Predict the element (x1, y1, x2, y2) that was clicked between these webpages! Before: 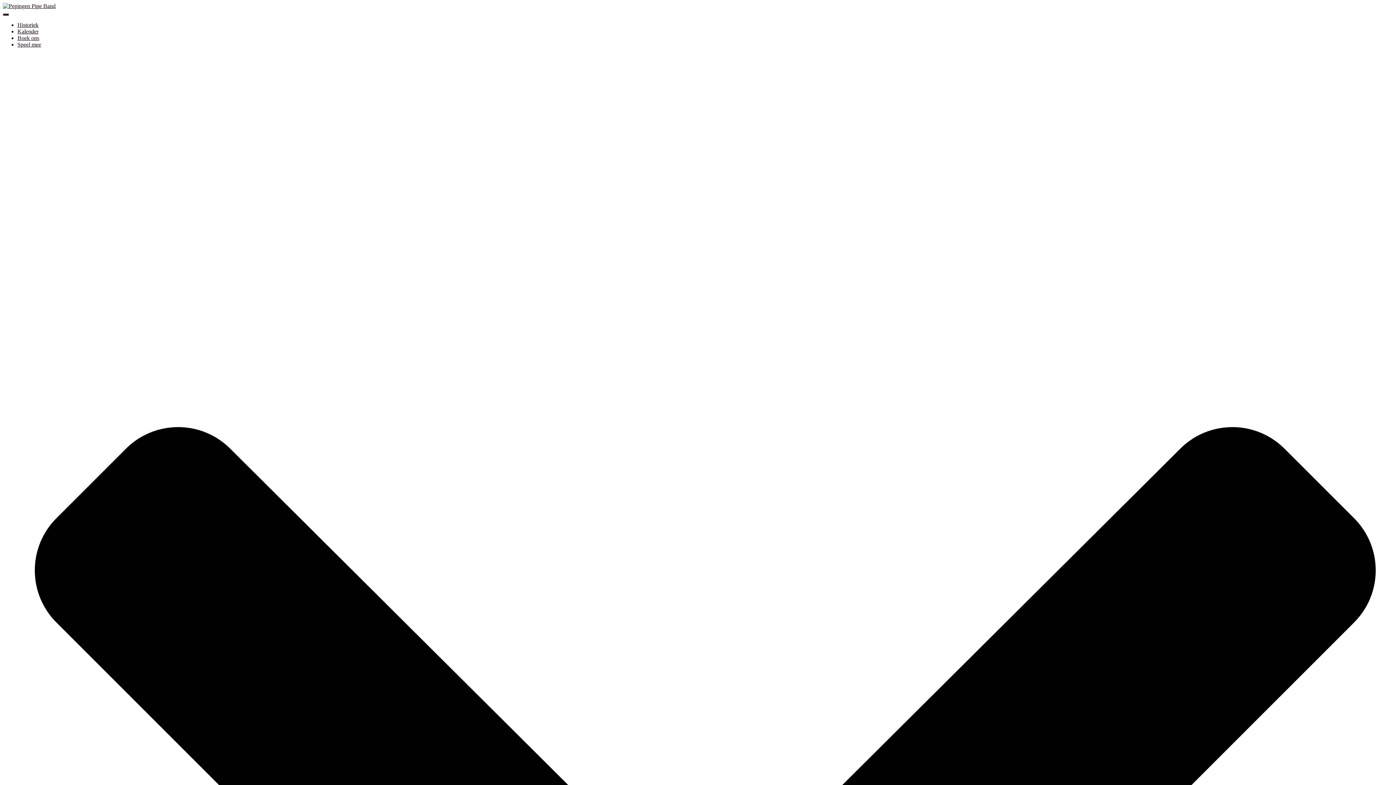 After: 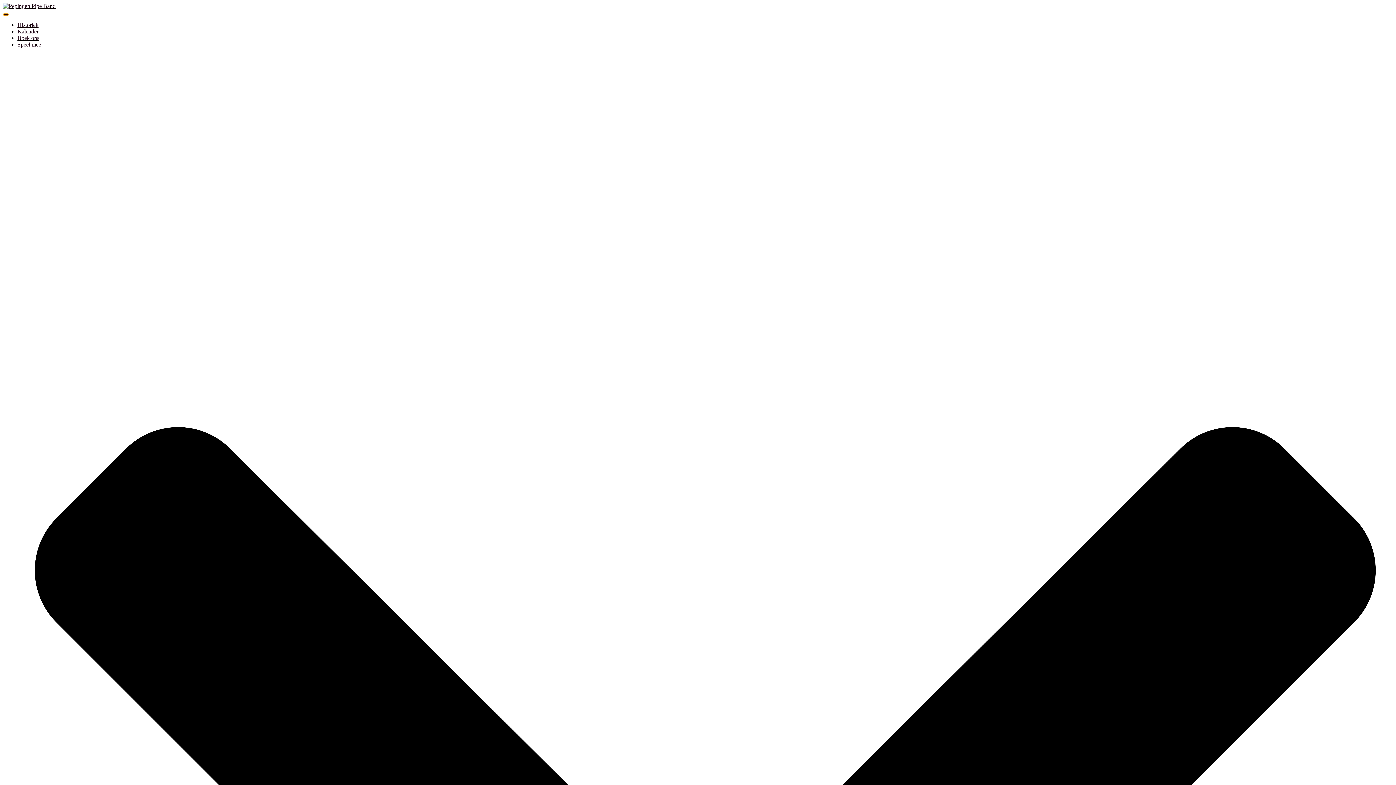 Action: label: Navigatie aan-/uitzetten bbox: (2, 13, 8, 15)